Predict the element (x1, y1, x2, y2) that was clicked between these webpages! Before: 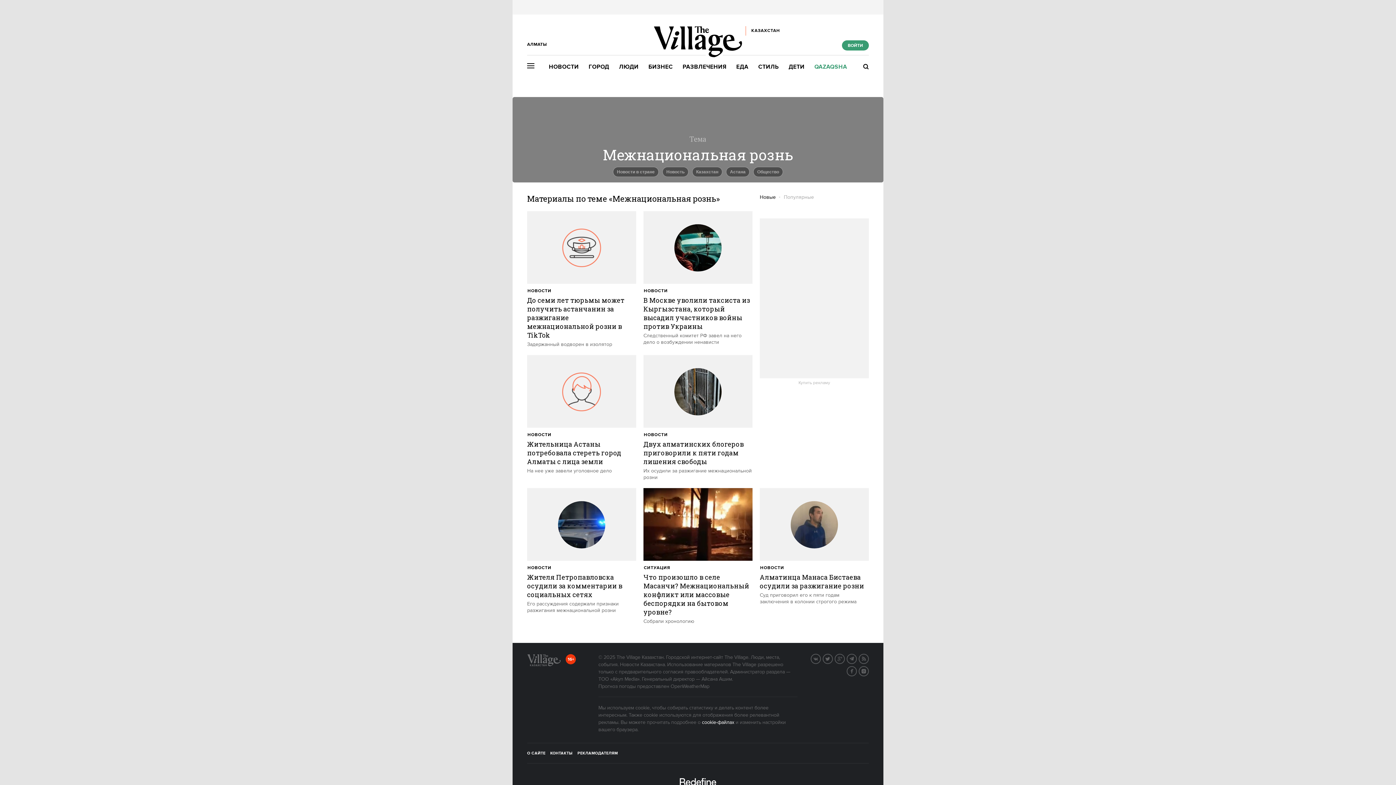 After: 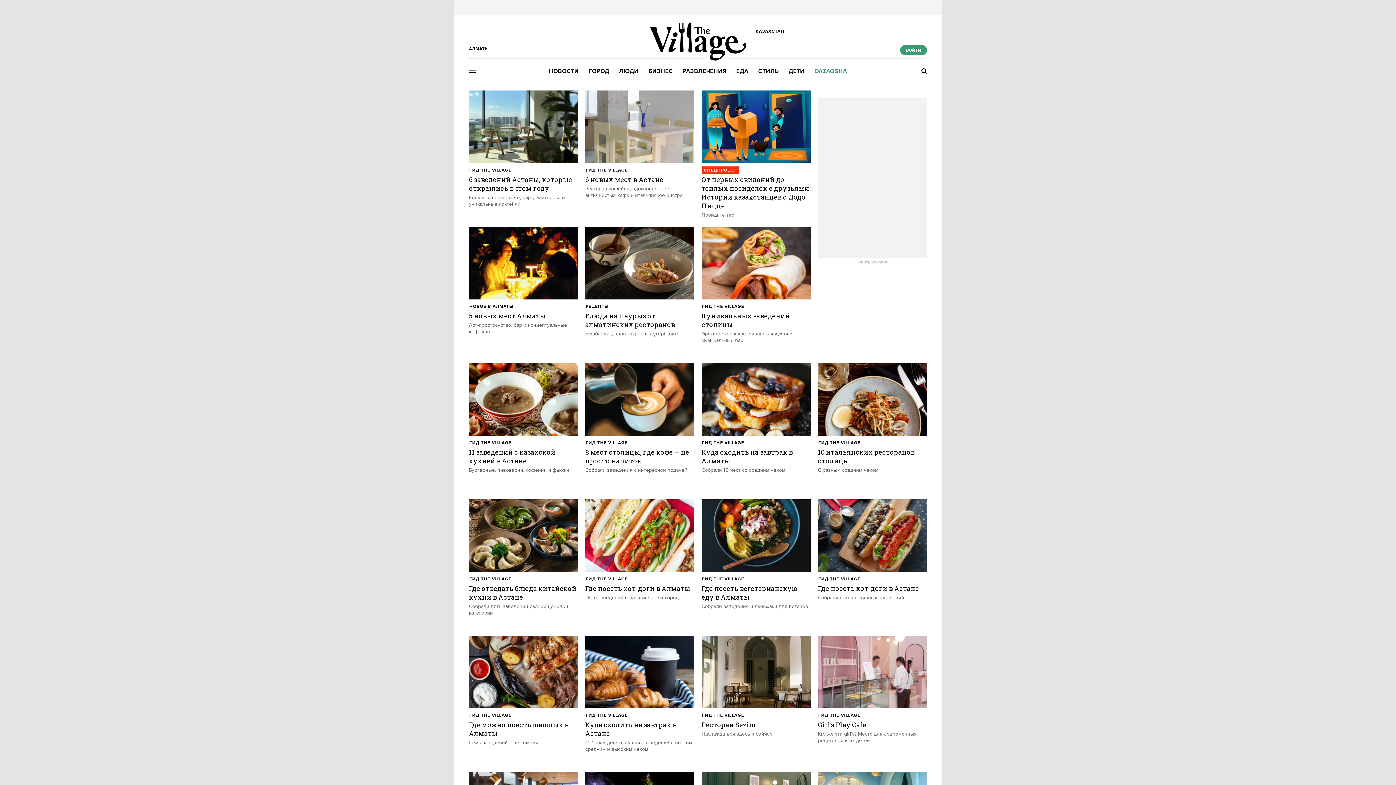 Action: label: ЕДА bbox: (736, 63, 748, 70)